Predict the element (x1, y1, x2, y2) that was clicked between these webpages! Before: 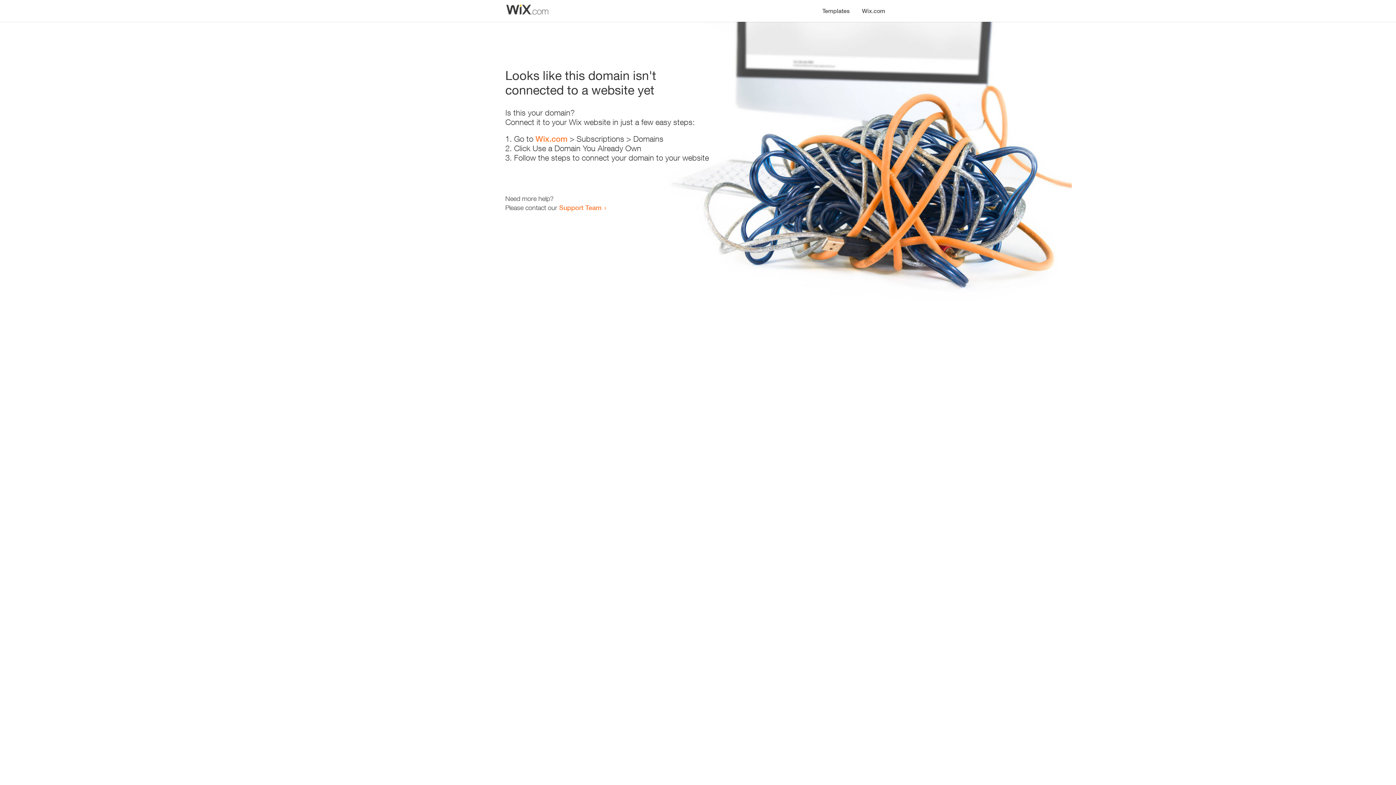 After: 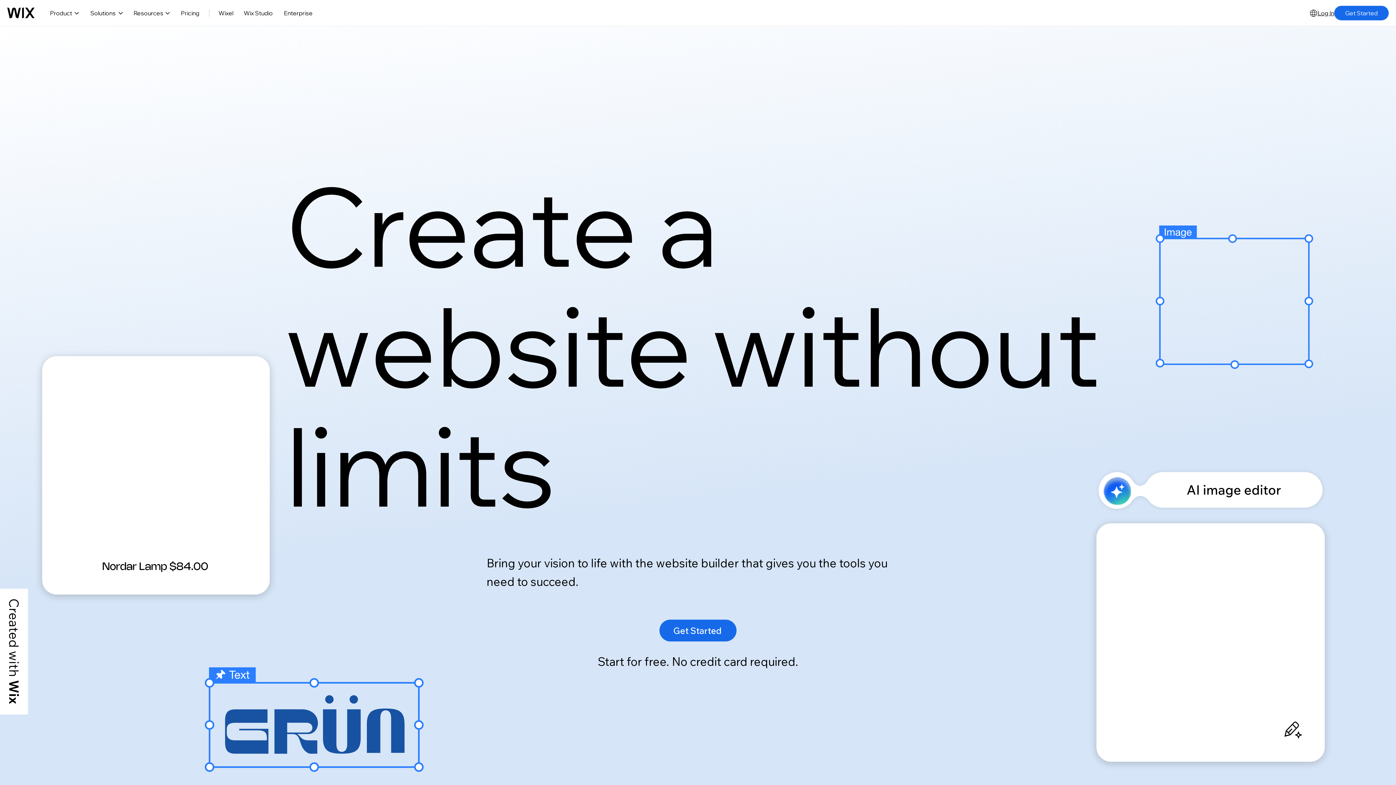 Action: label: Wix.com bbox: (856, 0, 890, 14)